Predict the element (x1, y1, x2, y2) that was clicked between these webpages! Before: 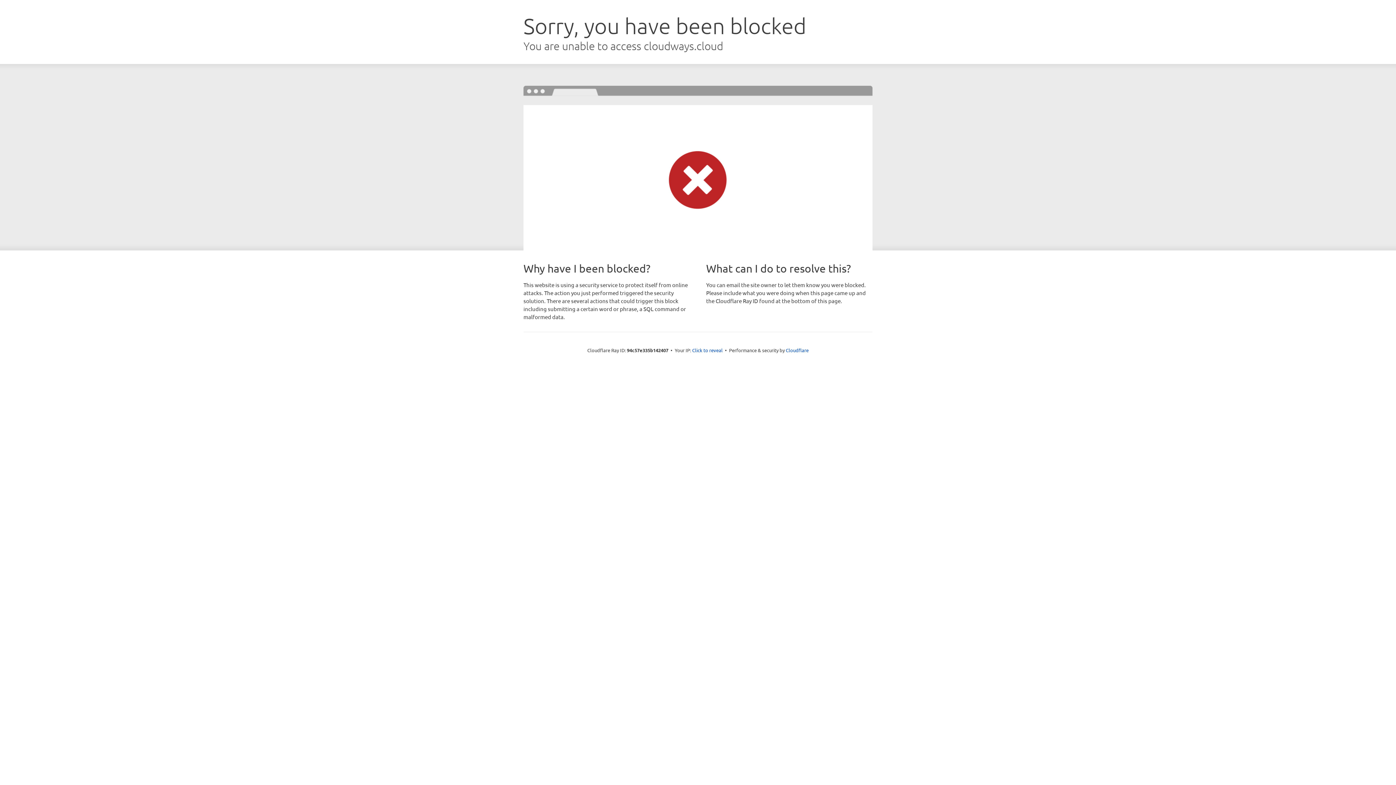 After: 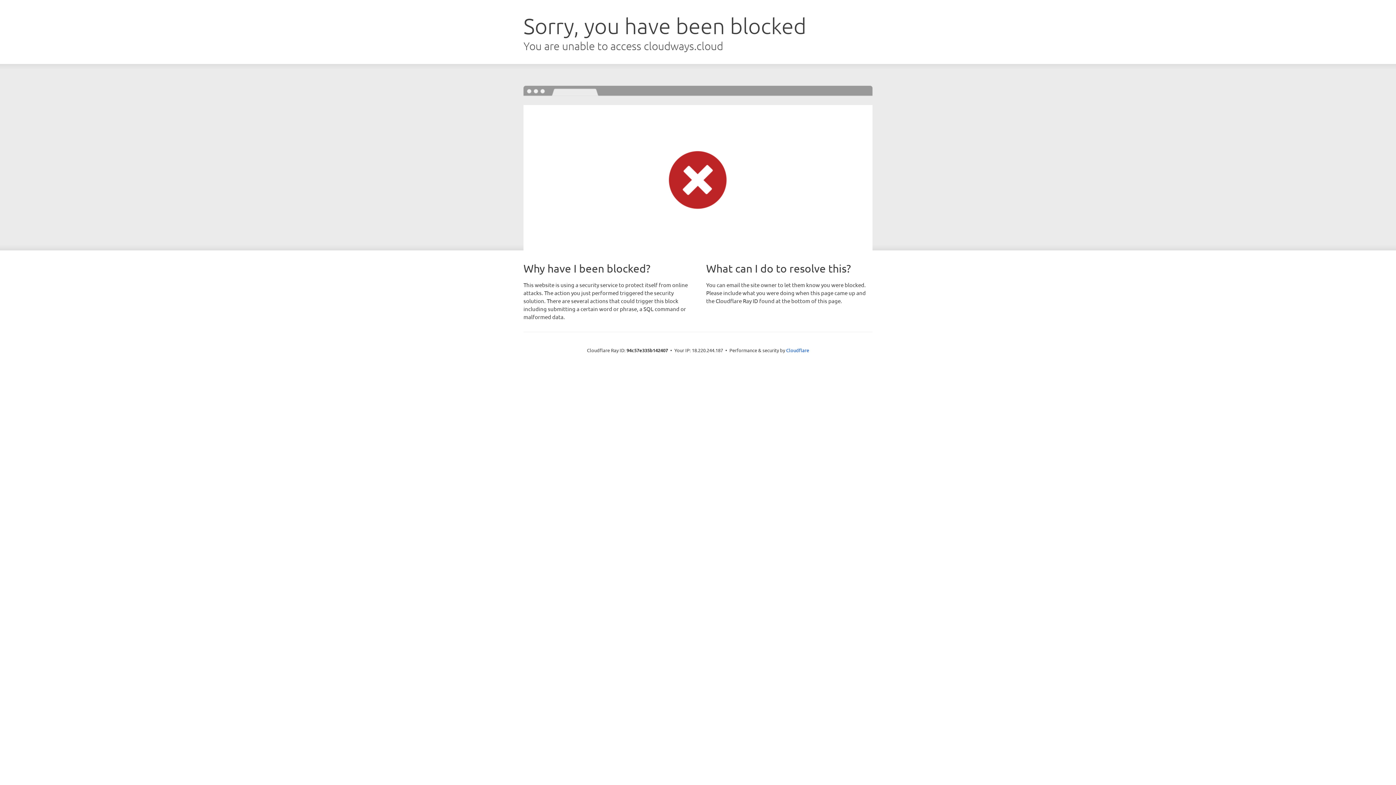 Action: bbox: (692, 346, 722, 353) label: Click to reveal